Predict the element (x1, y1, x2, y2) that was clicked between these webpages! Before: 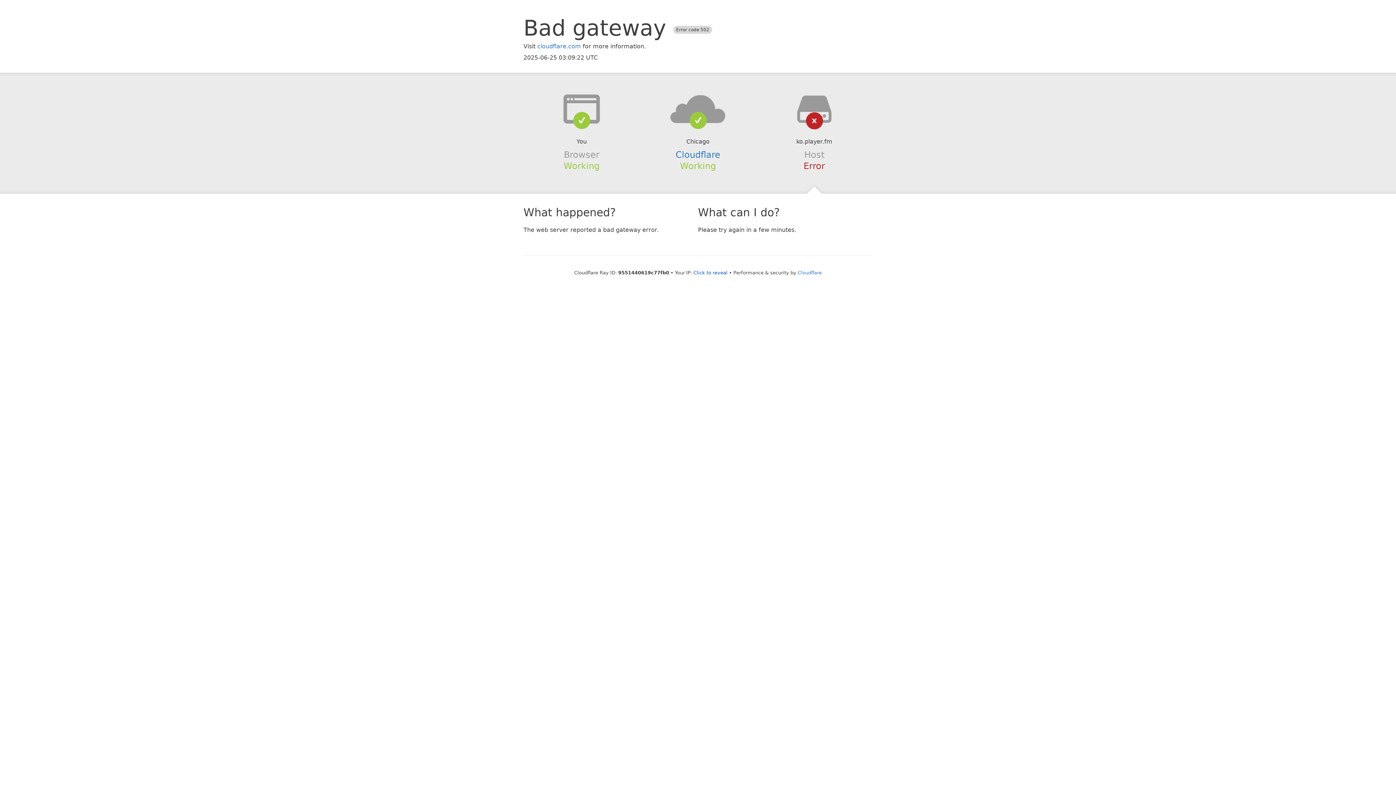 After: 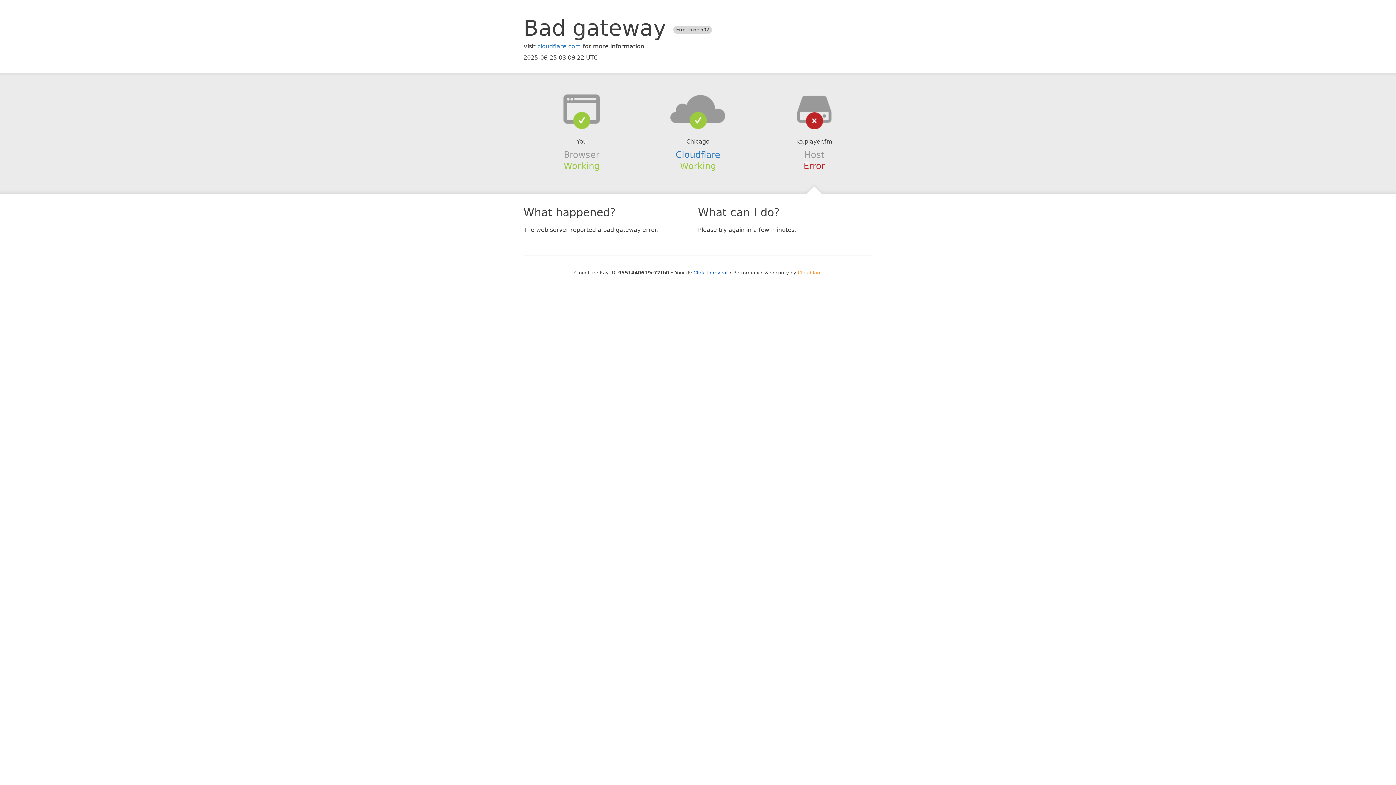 Action: bbox: (798, 270, 822, 275) label: Cloudflare